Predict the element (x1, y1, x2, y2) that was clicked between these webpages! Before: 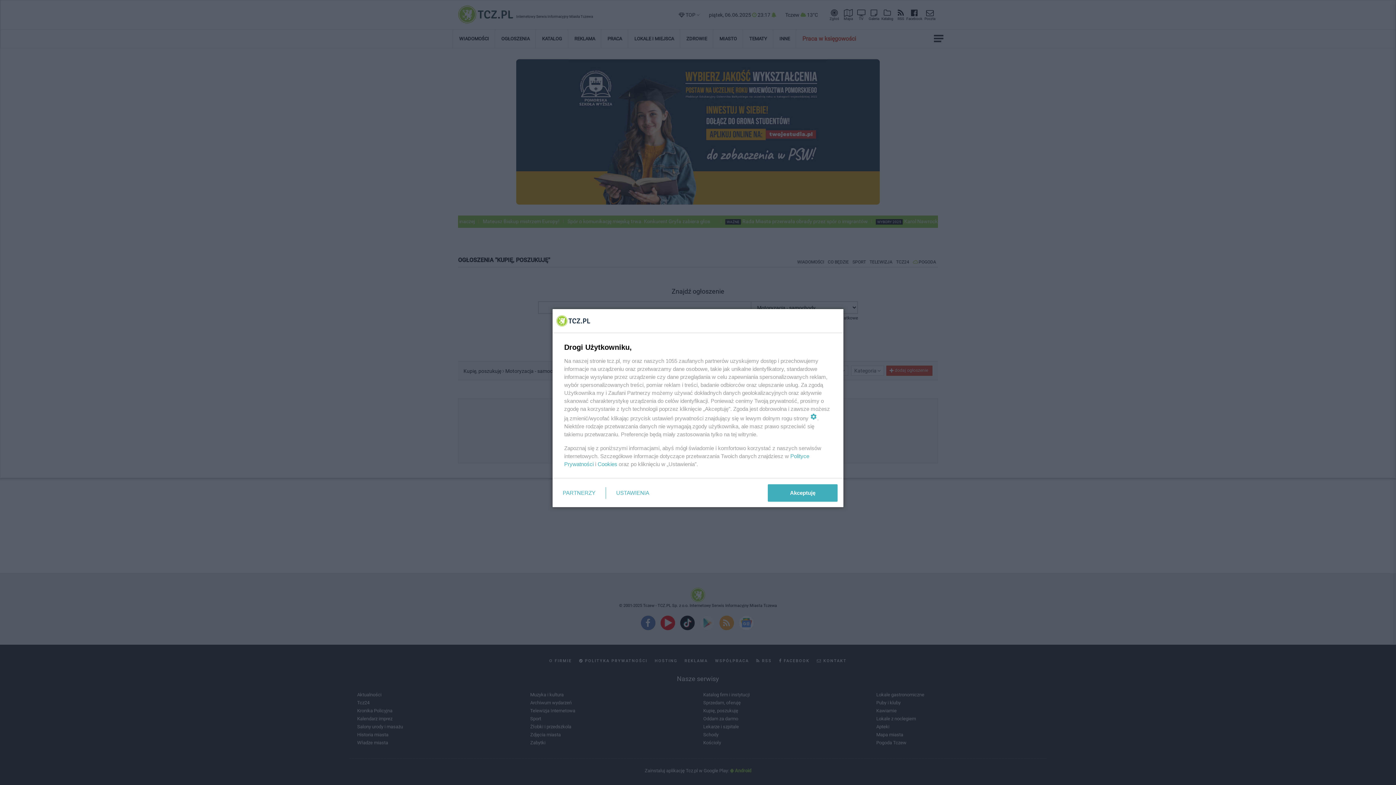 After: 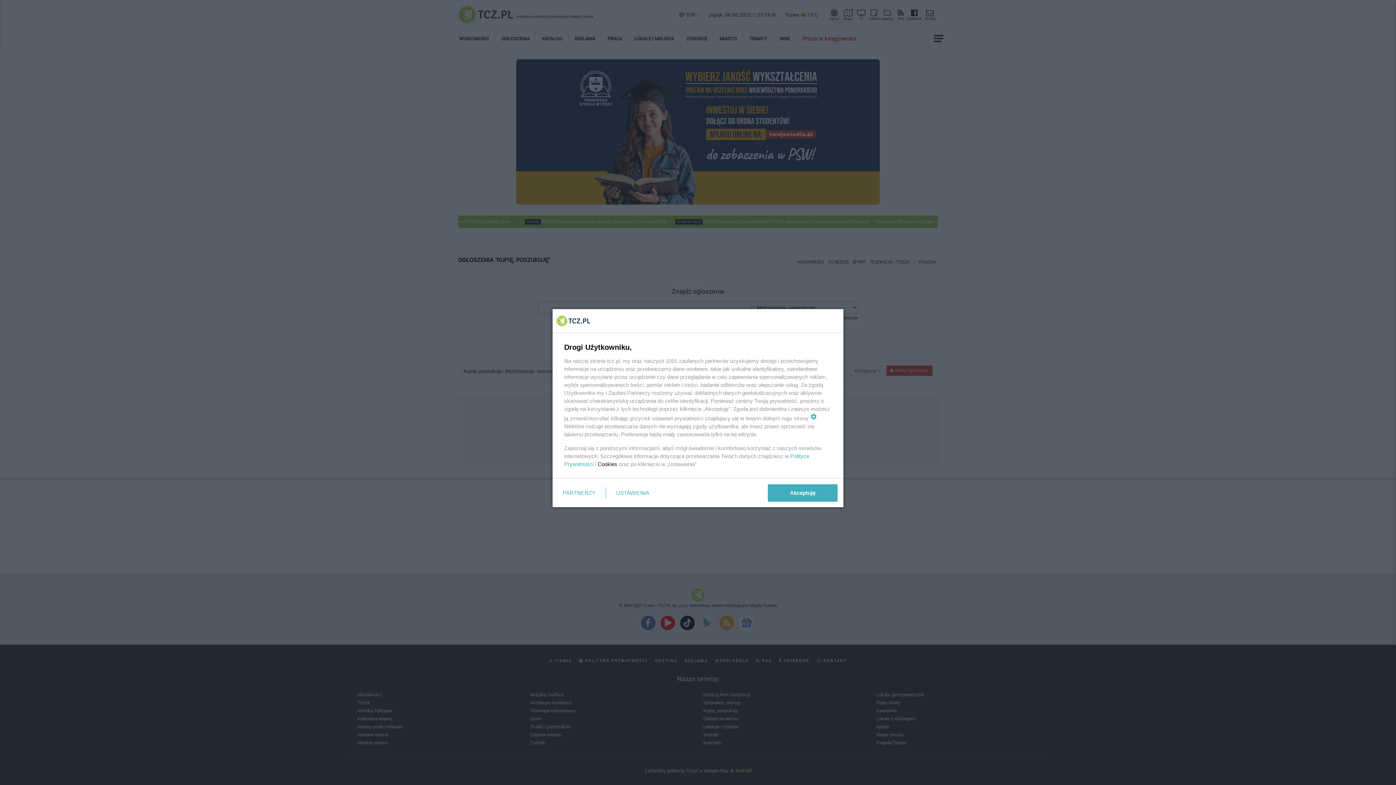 Action: bbox: (597, 461, 617, 467) label: Cookies